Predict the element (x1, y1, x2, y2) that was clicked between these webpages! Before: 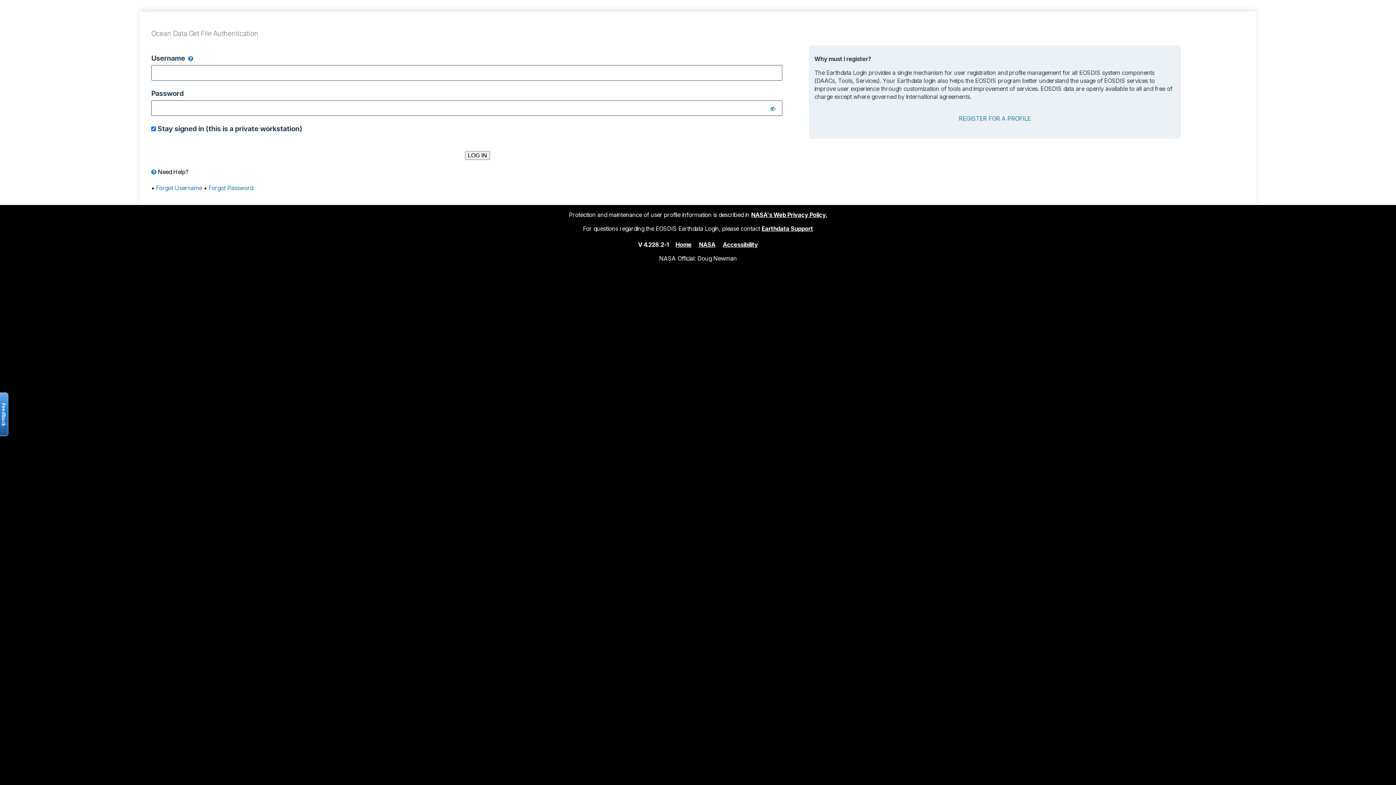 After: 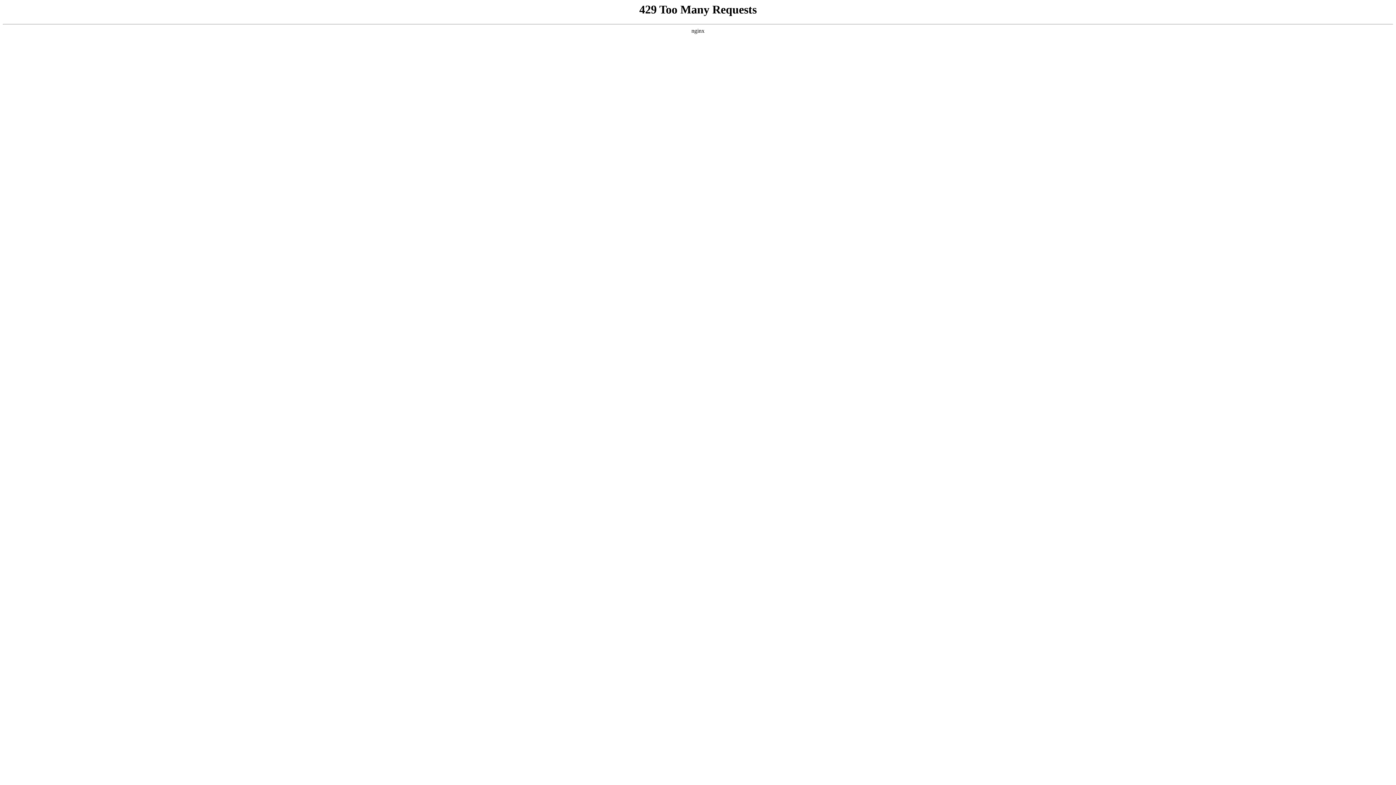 Action: label: NASA's Web Privacy Policy. bbox: (751, 211, 827, 218)